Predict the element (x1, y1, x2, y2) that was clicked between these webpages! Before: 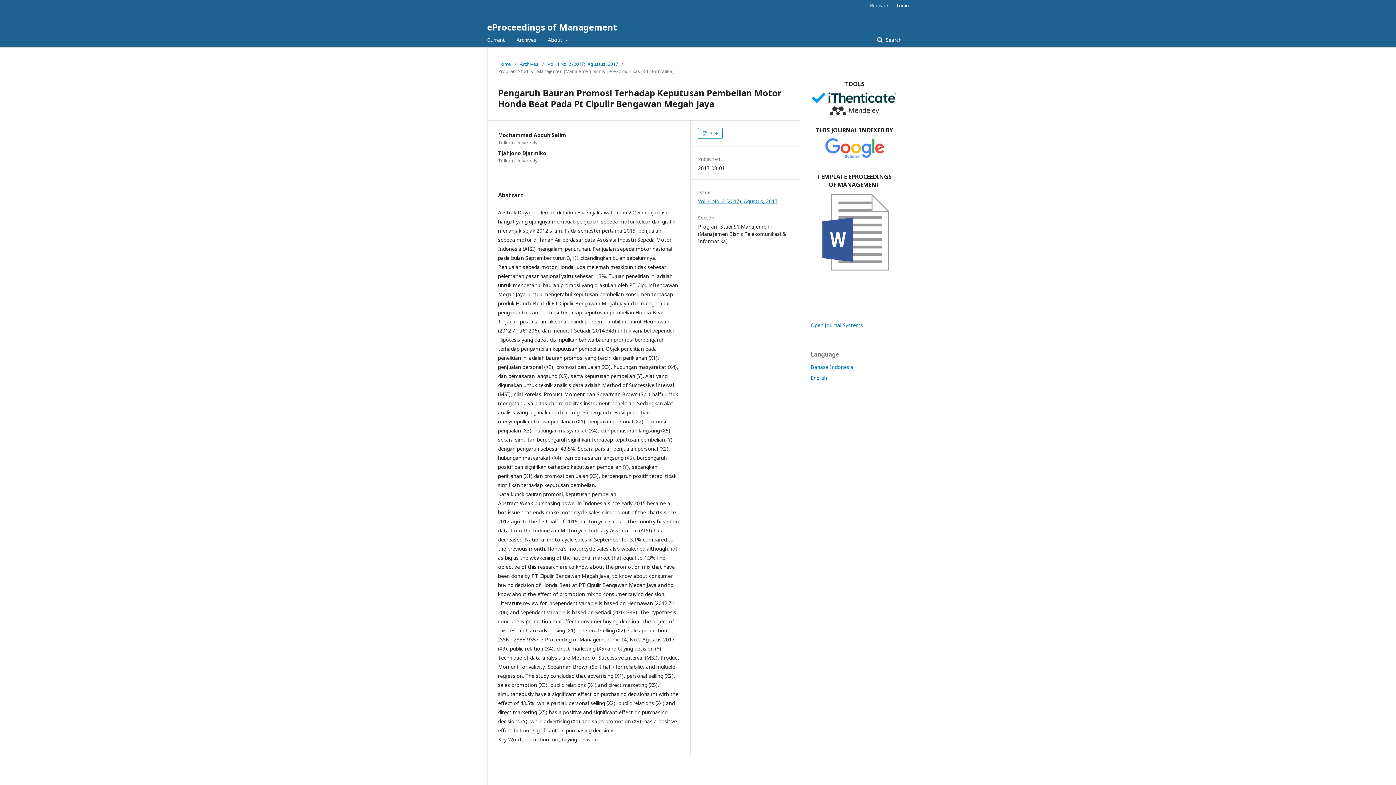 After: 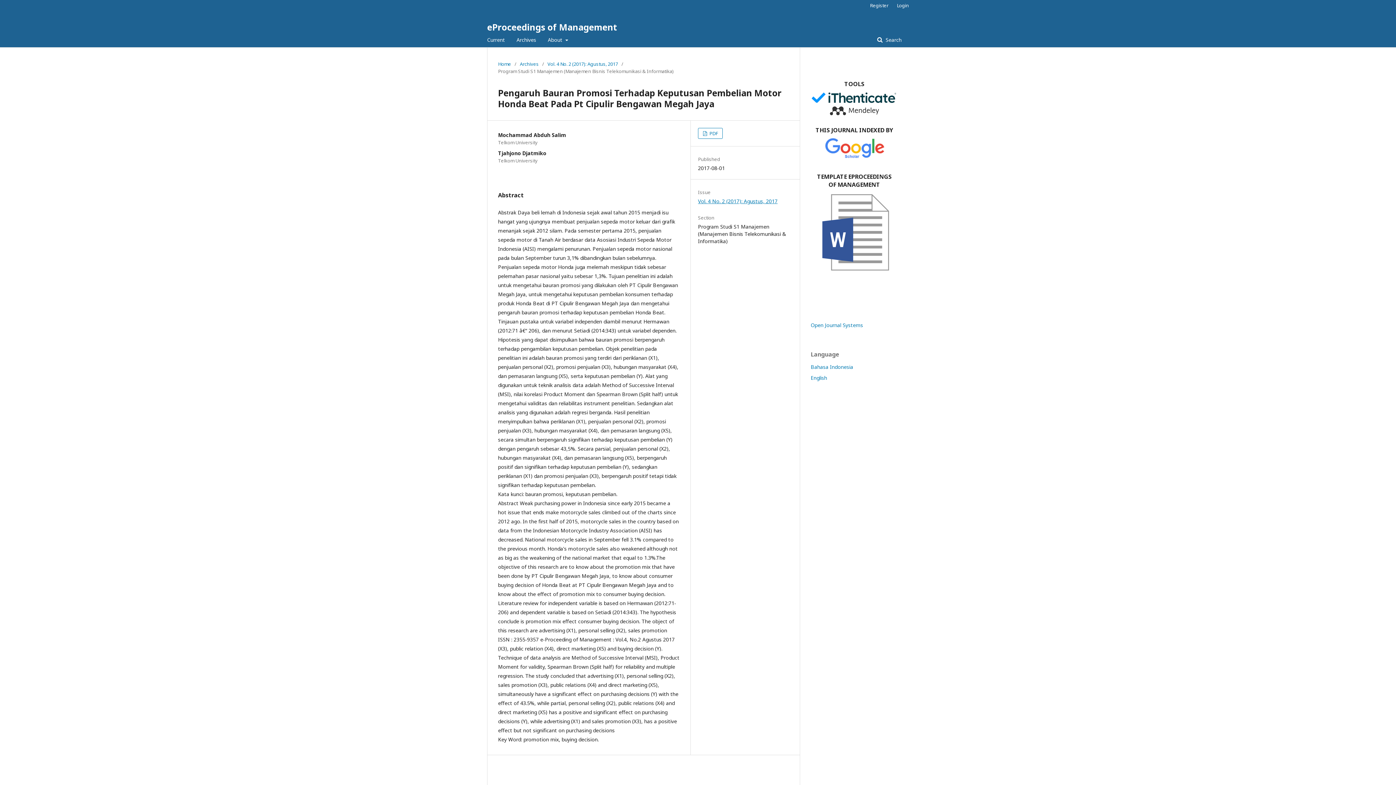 Action: bbox: (812, 98, 897, 106)